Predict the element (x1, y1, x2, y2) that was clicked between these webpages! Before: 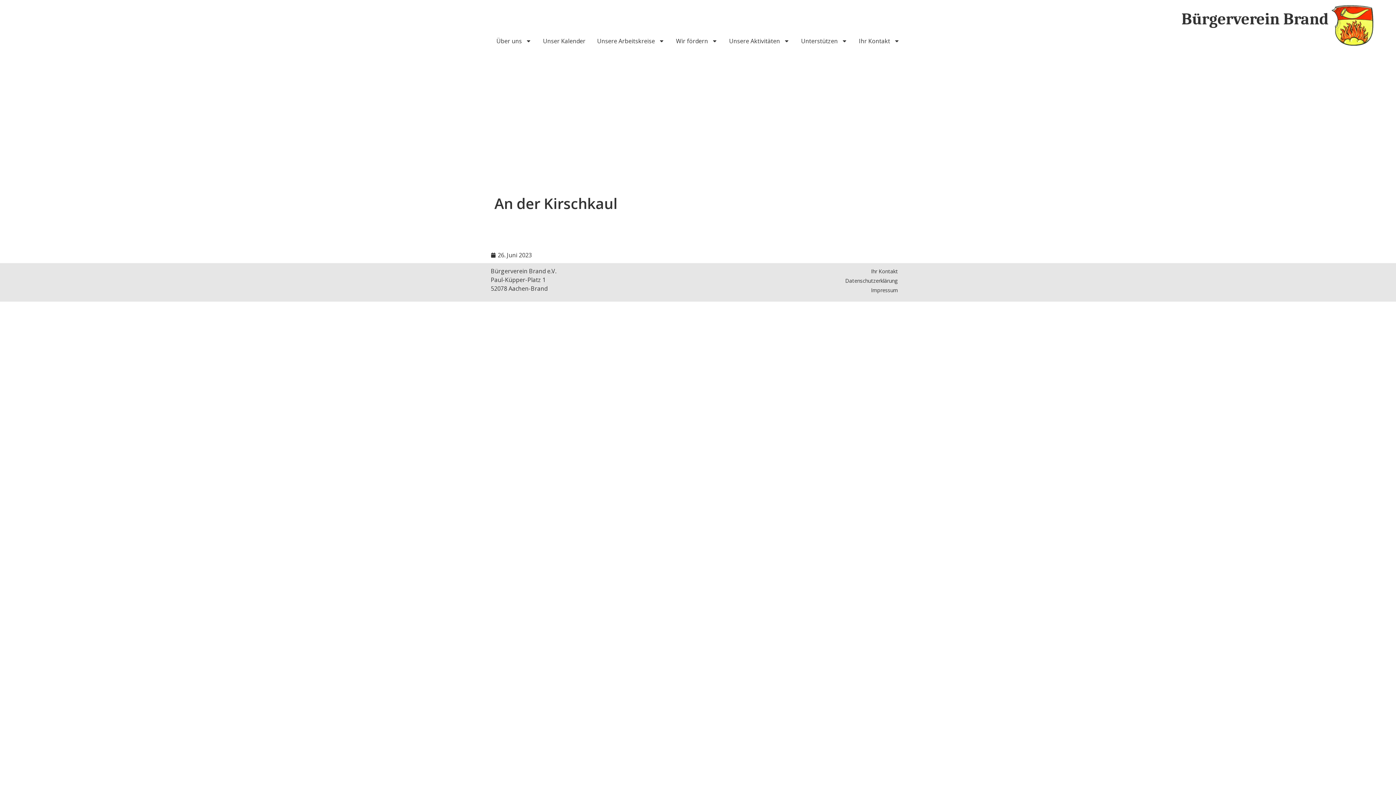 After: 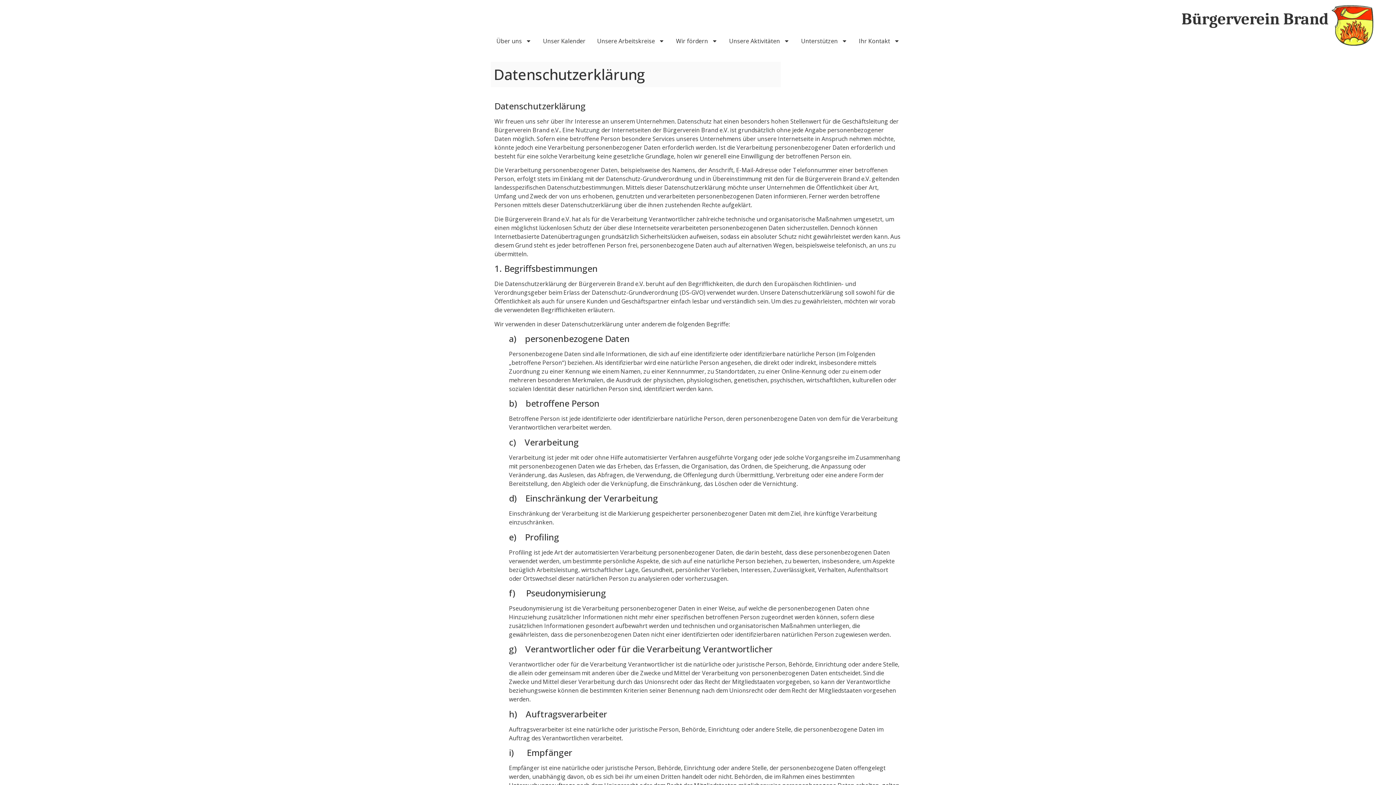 Action: label: Datenschutzerklärung bbox: (838, 276, 905, 285)